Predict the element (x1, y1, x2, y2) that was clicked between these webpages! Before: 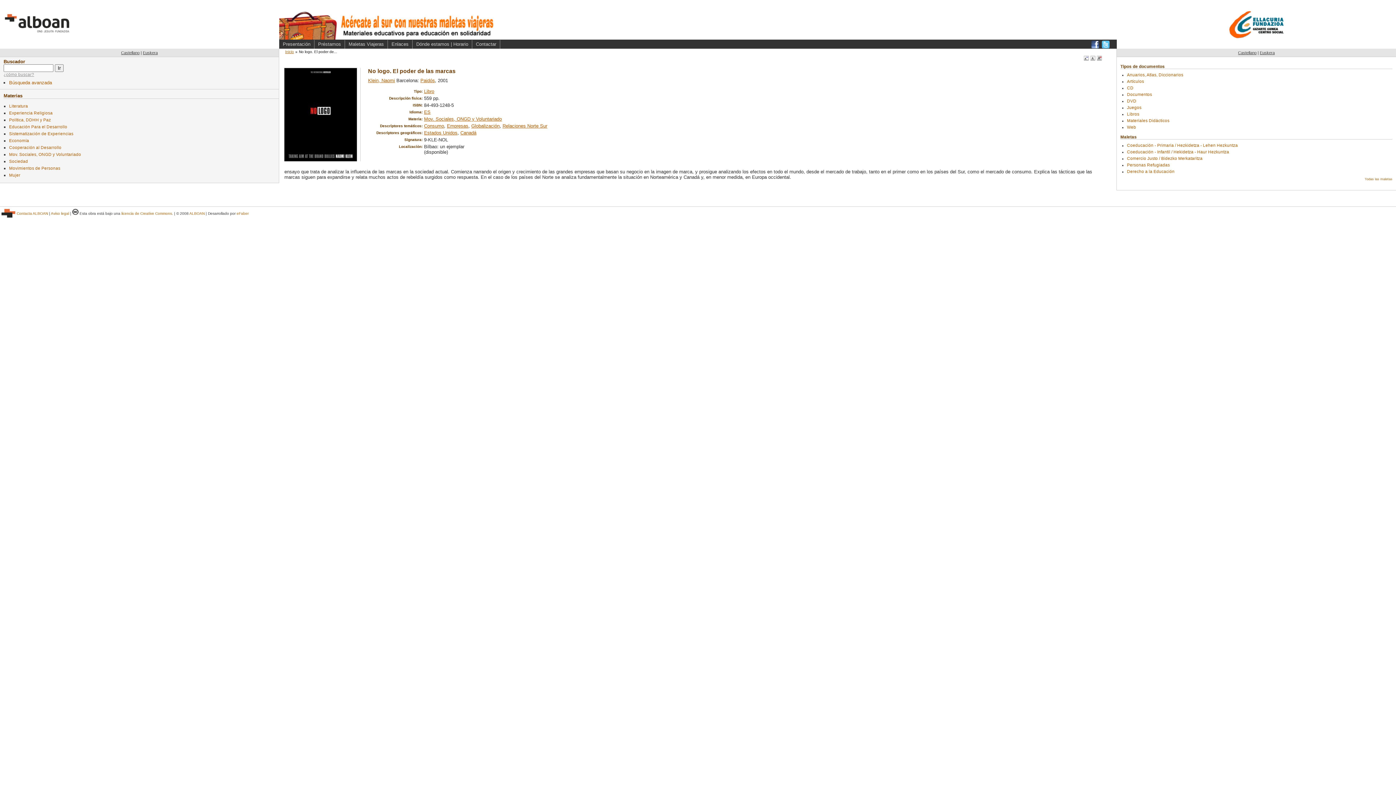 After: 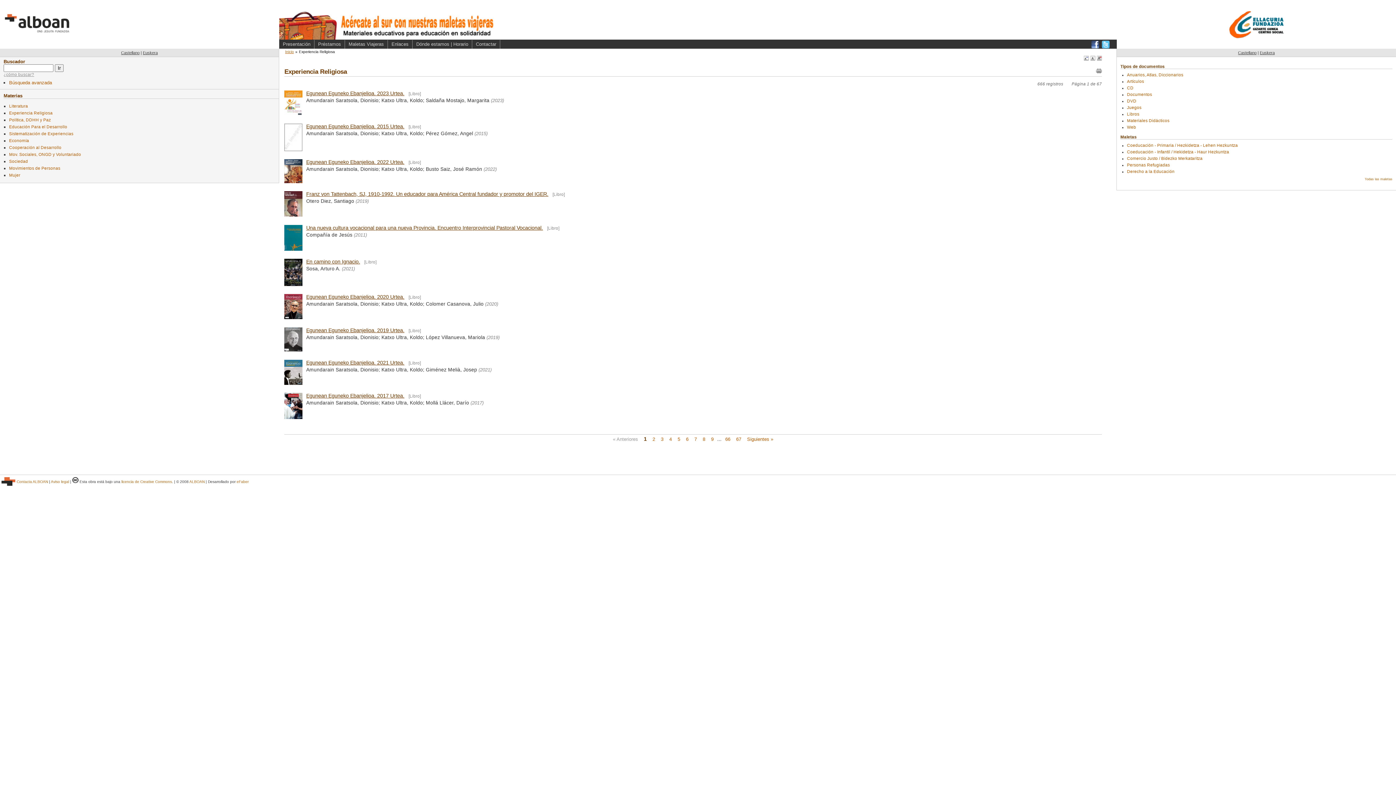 Action: label: Experiencia Religiosa bbox: (9, 110, 52, 115)